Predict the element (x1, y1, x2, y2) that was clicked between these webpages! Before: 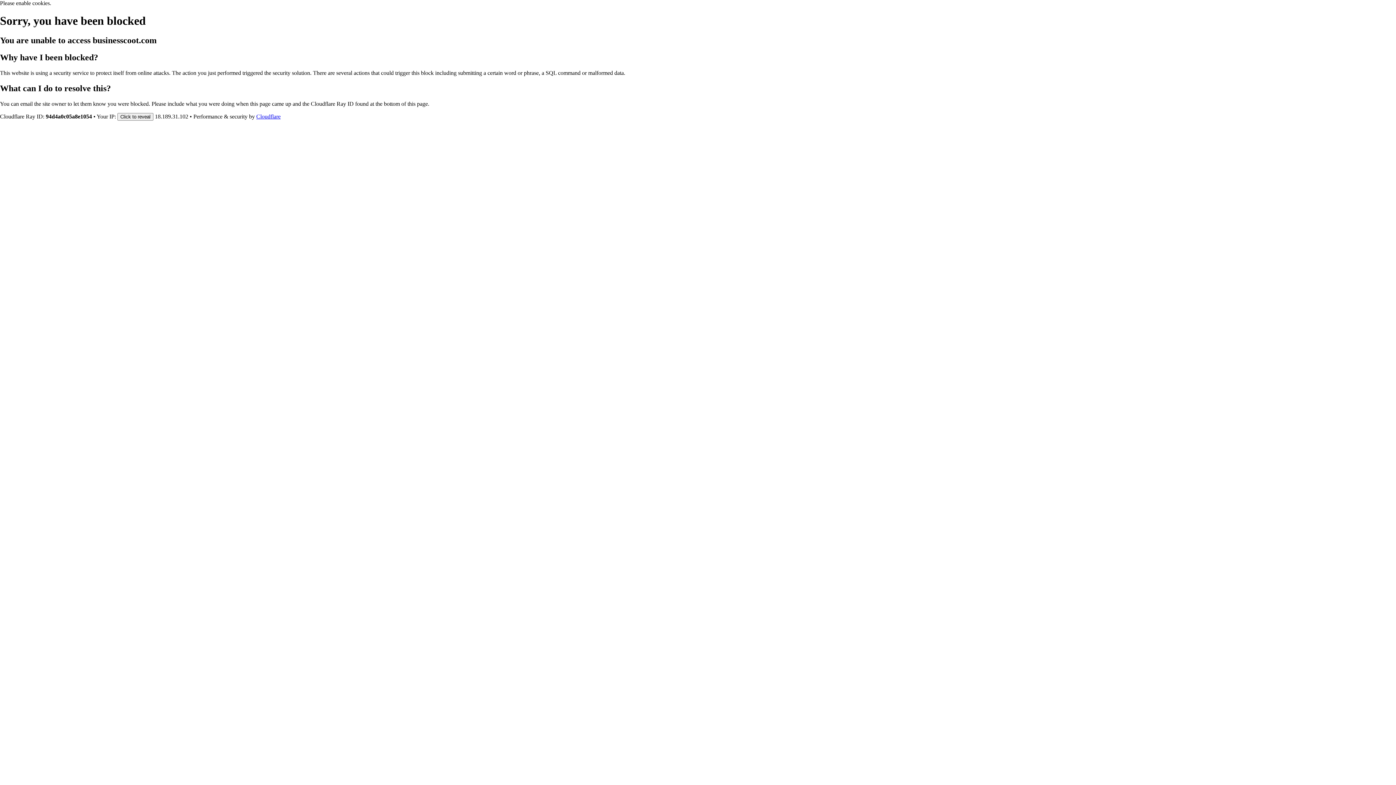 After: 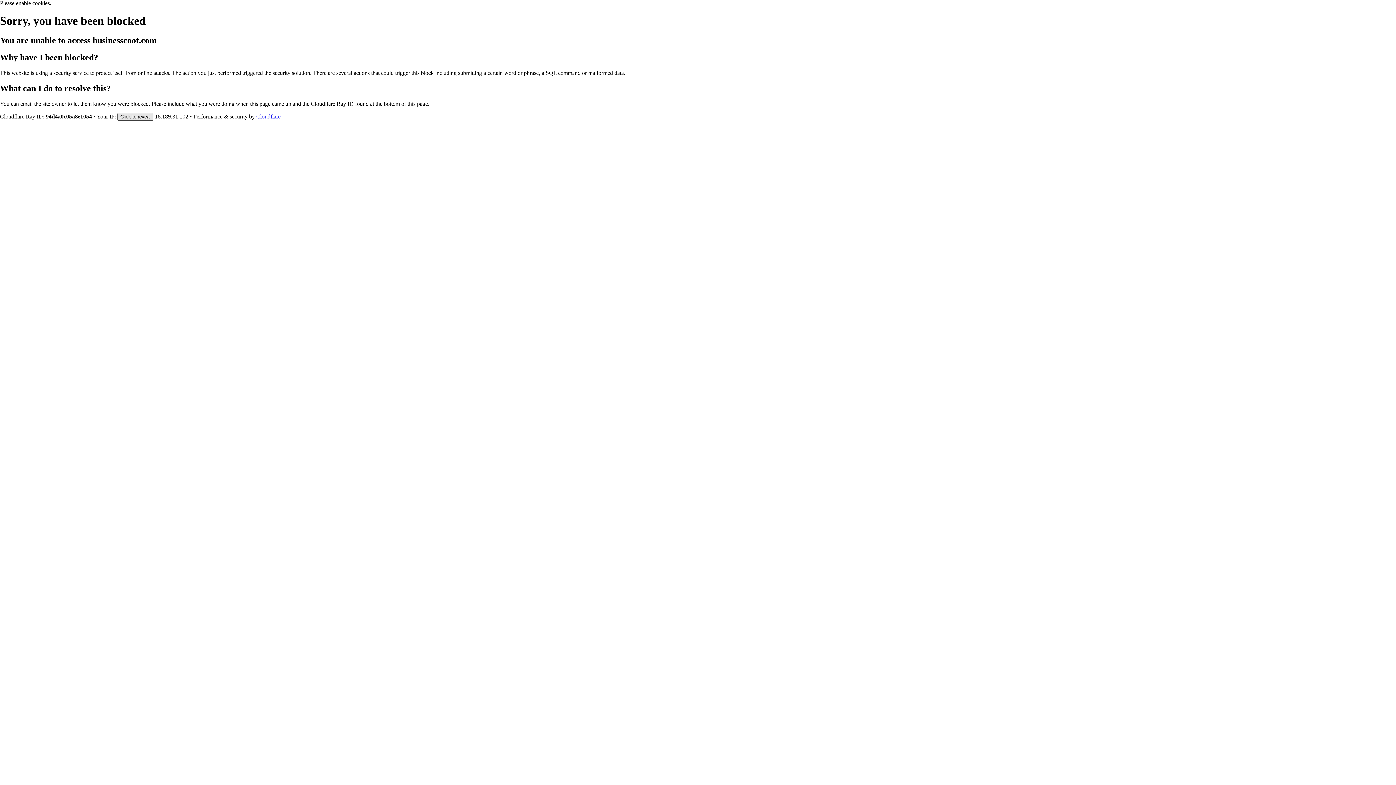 Action: bbox: (117, 112, 153, 120) label: Click to reveal